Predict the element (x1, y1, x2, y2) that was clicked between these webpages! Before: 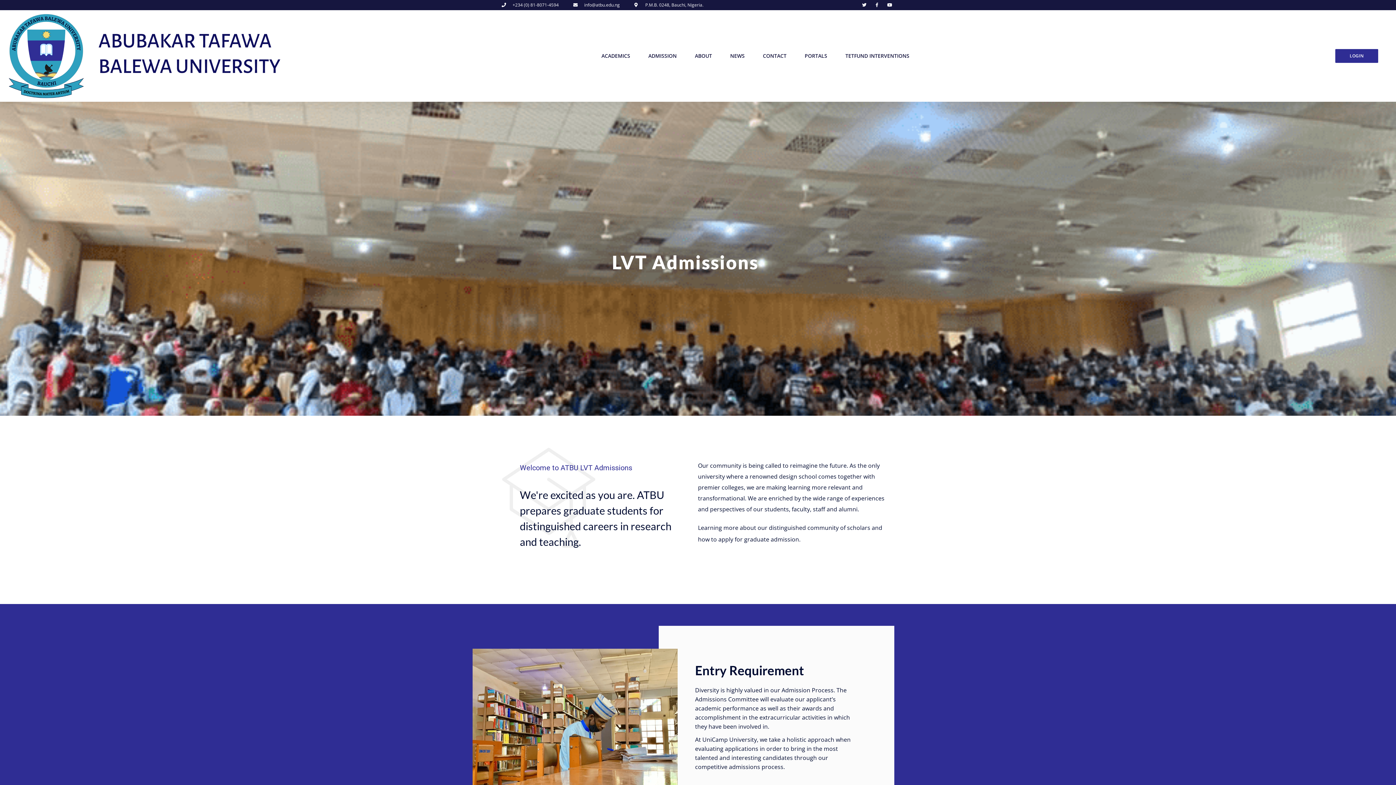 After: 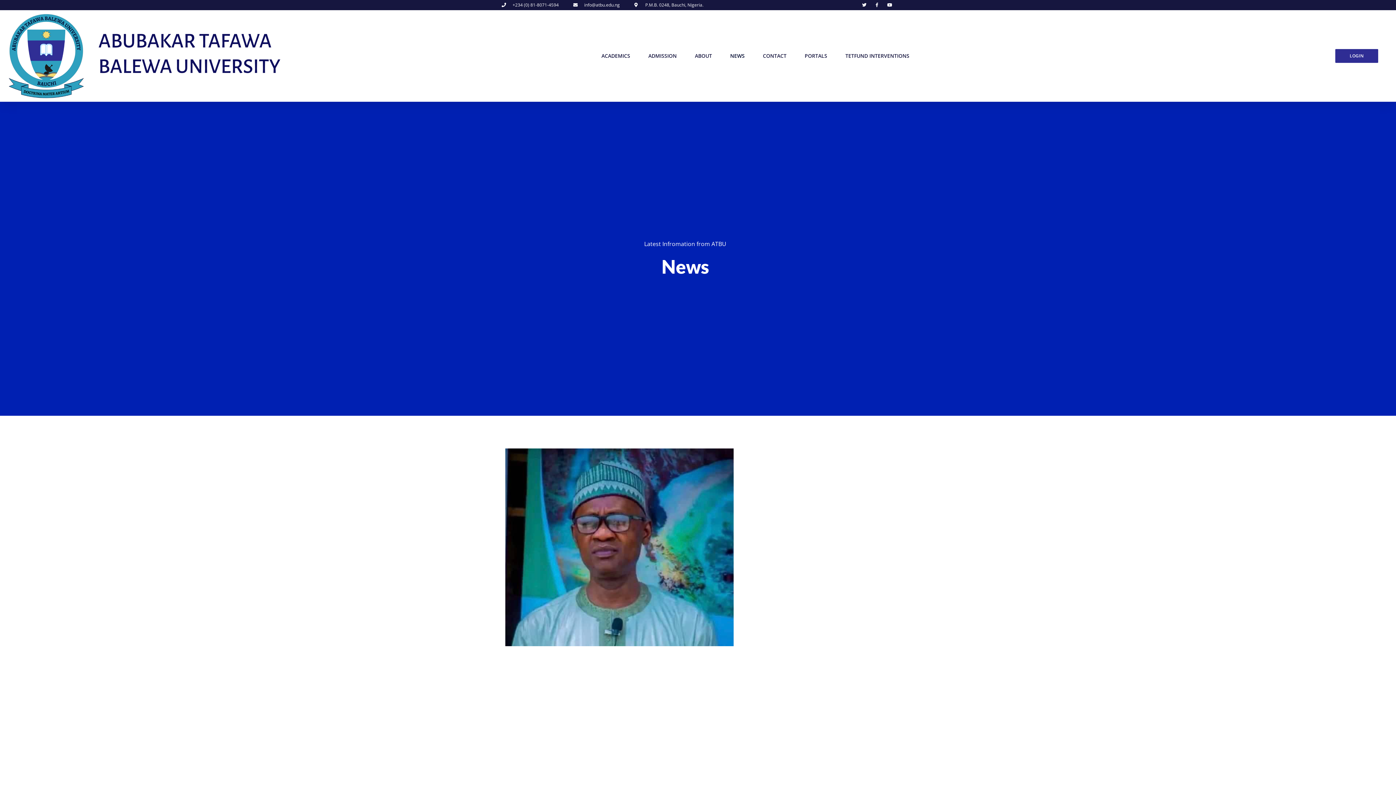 Action: label: NEWS bbox: (730, 47, 744, 64)